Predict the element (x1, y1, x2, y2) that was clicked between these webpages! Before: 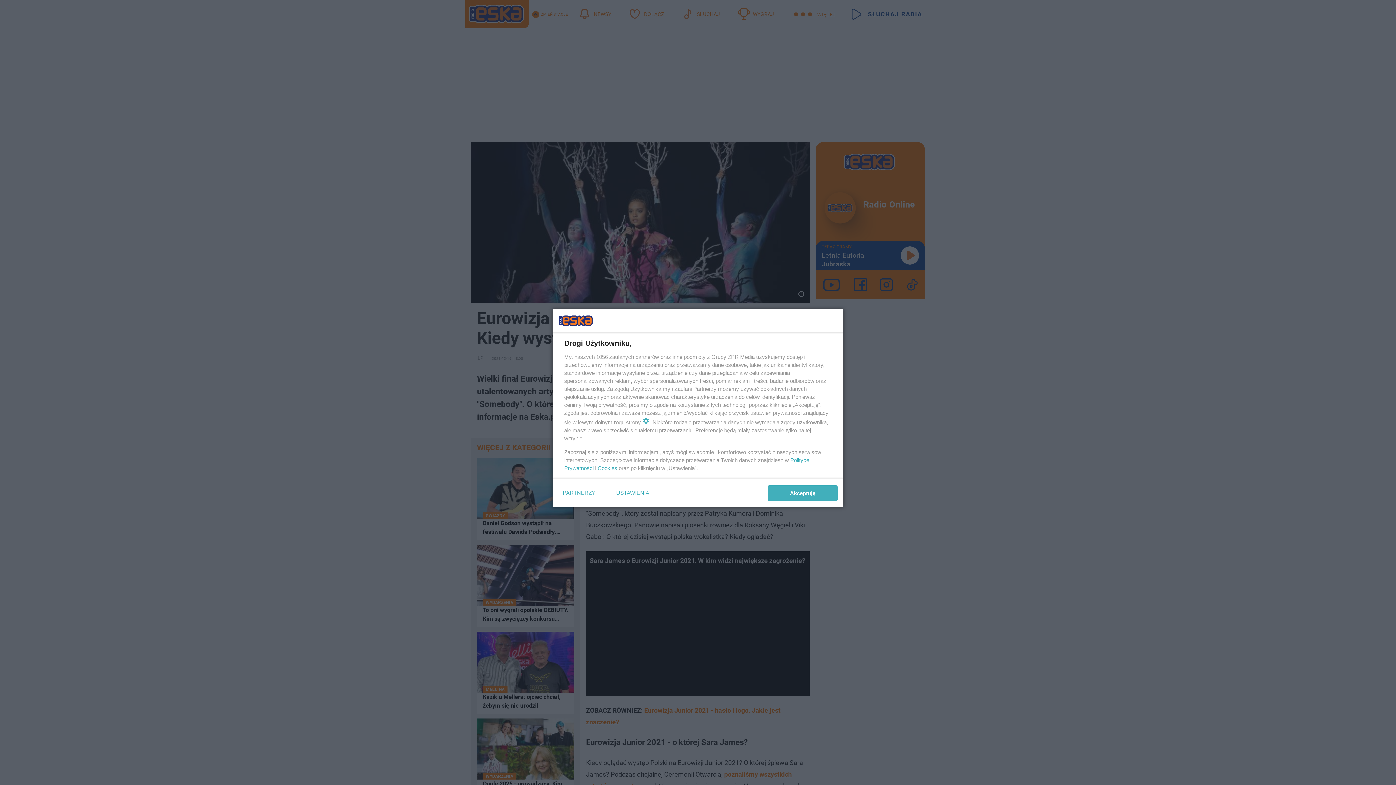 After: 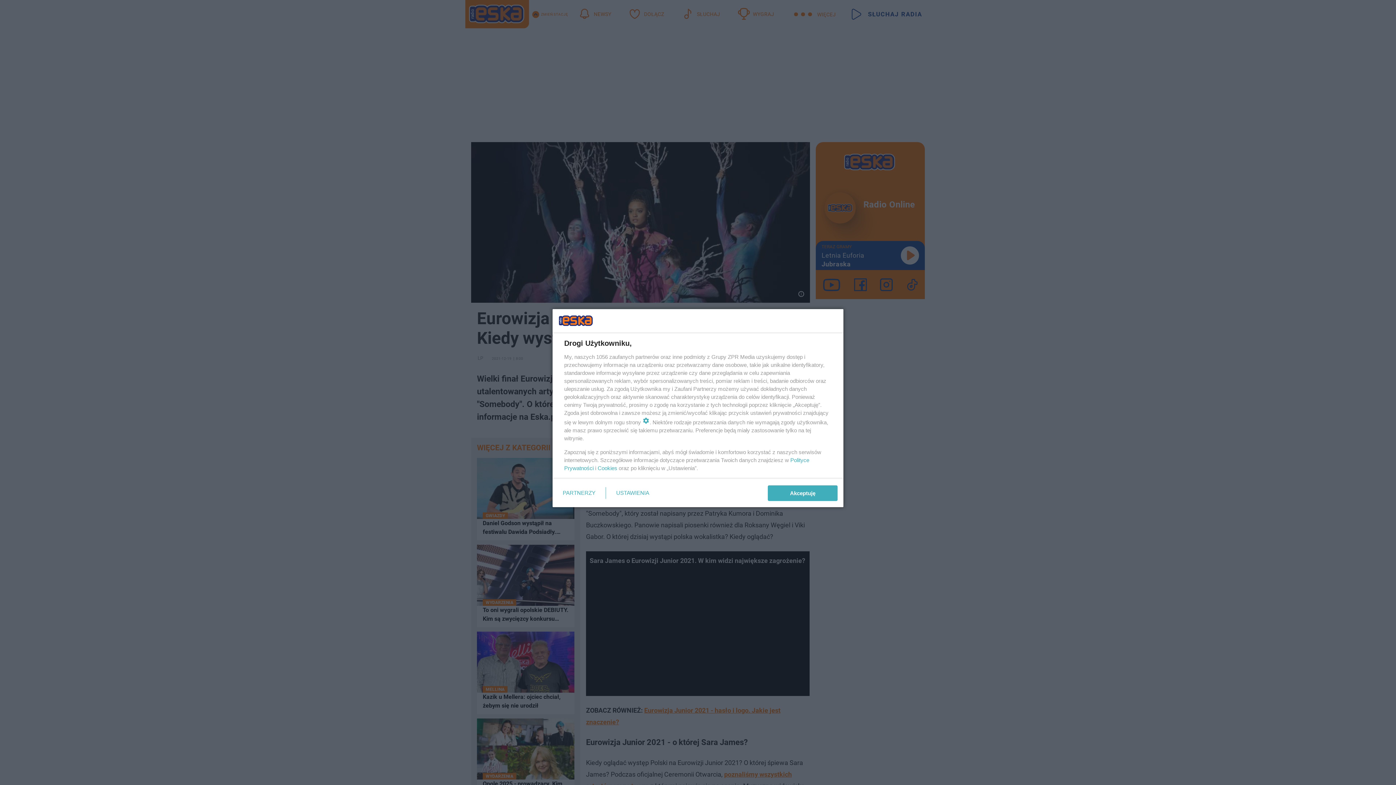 Action: label: Cookies bbox: (597, 465, 617, 471)